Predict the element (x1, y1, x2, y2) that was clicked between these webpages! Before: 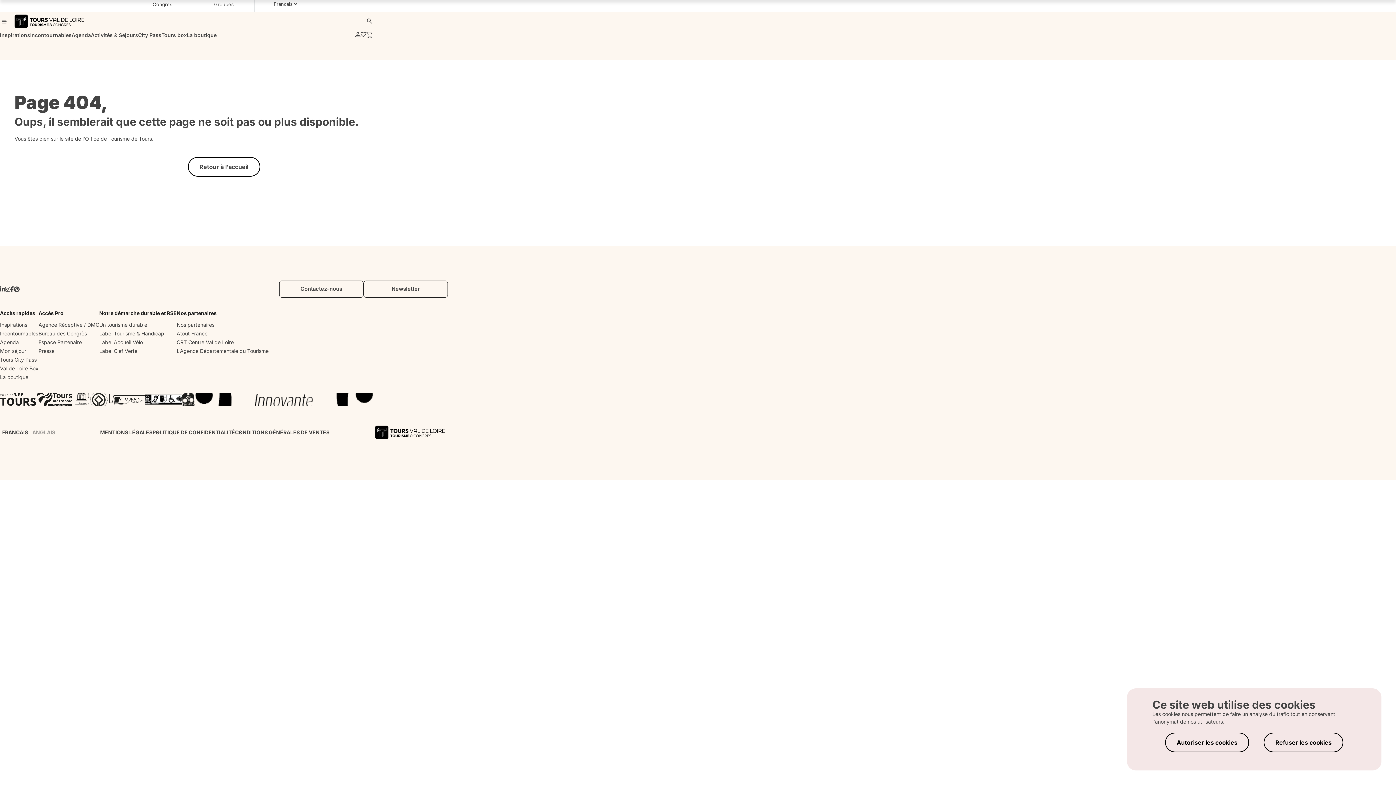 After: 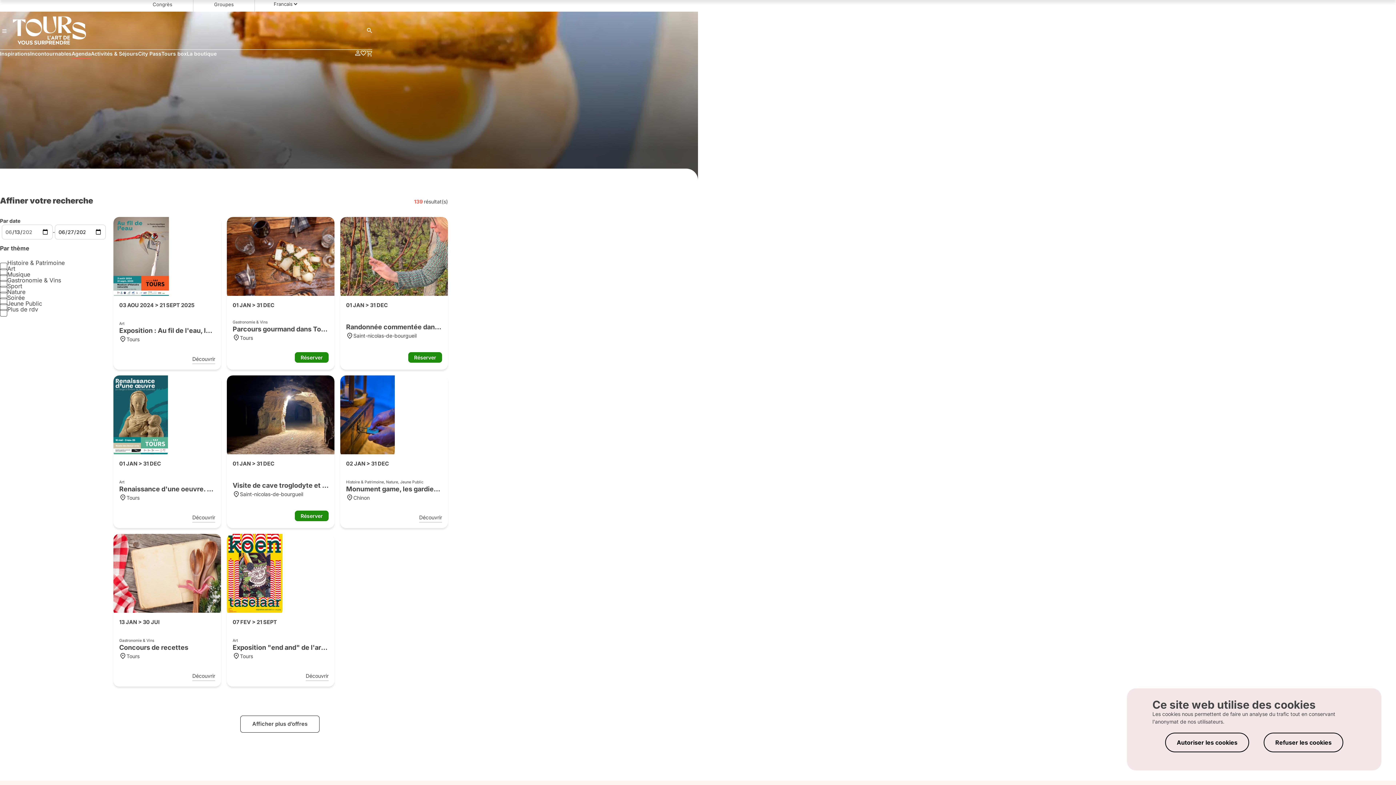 Action: bbox: (71, 31, 90, 38) label: Agenda